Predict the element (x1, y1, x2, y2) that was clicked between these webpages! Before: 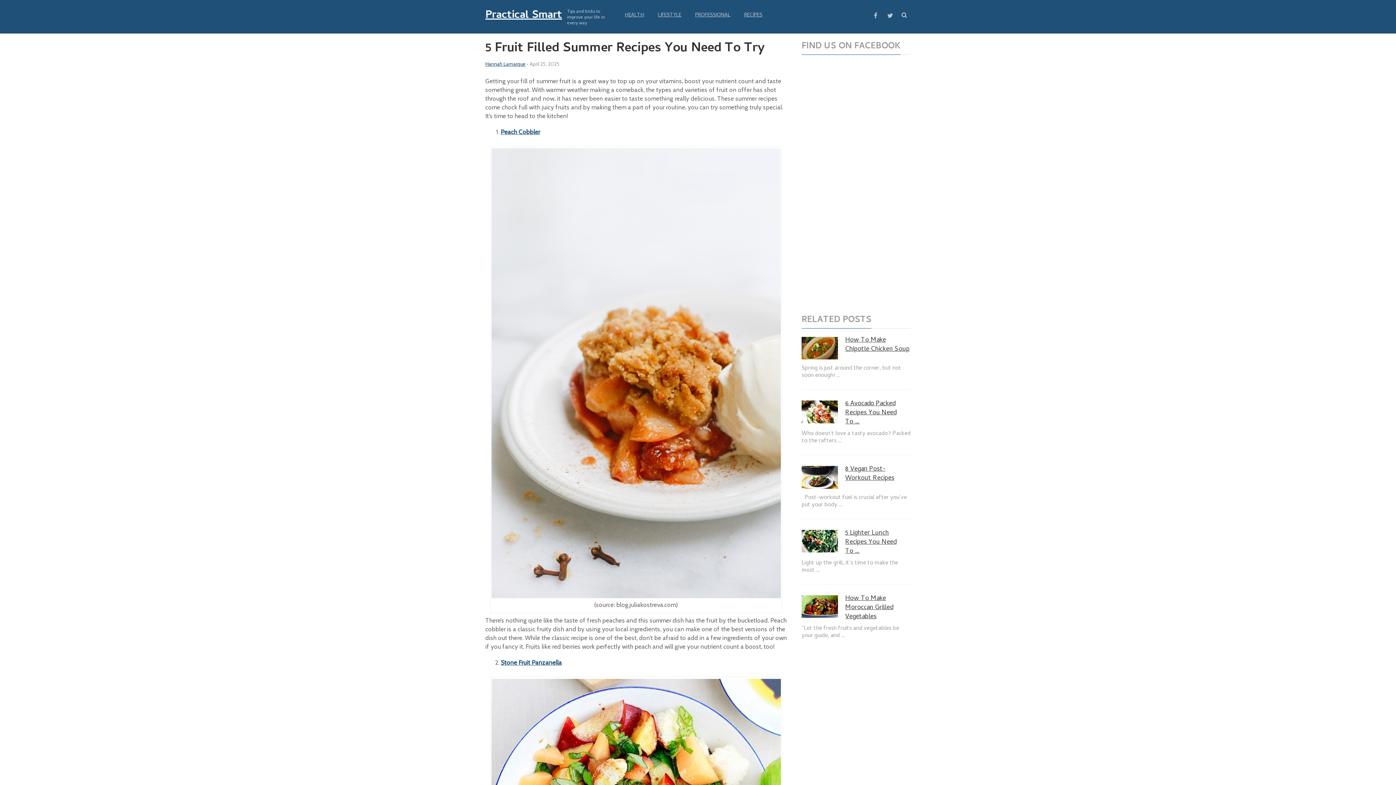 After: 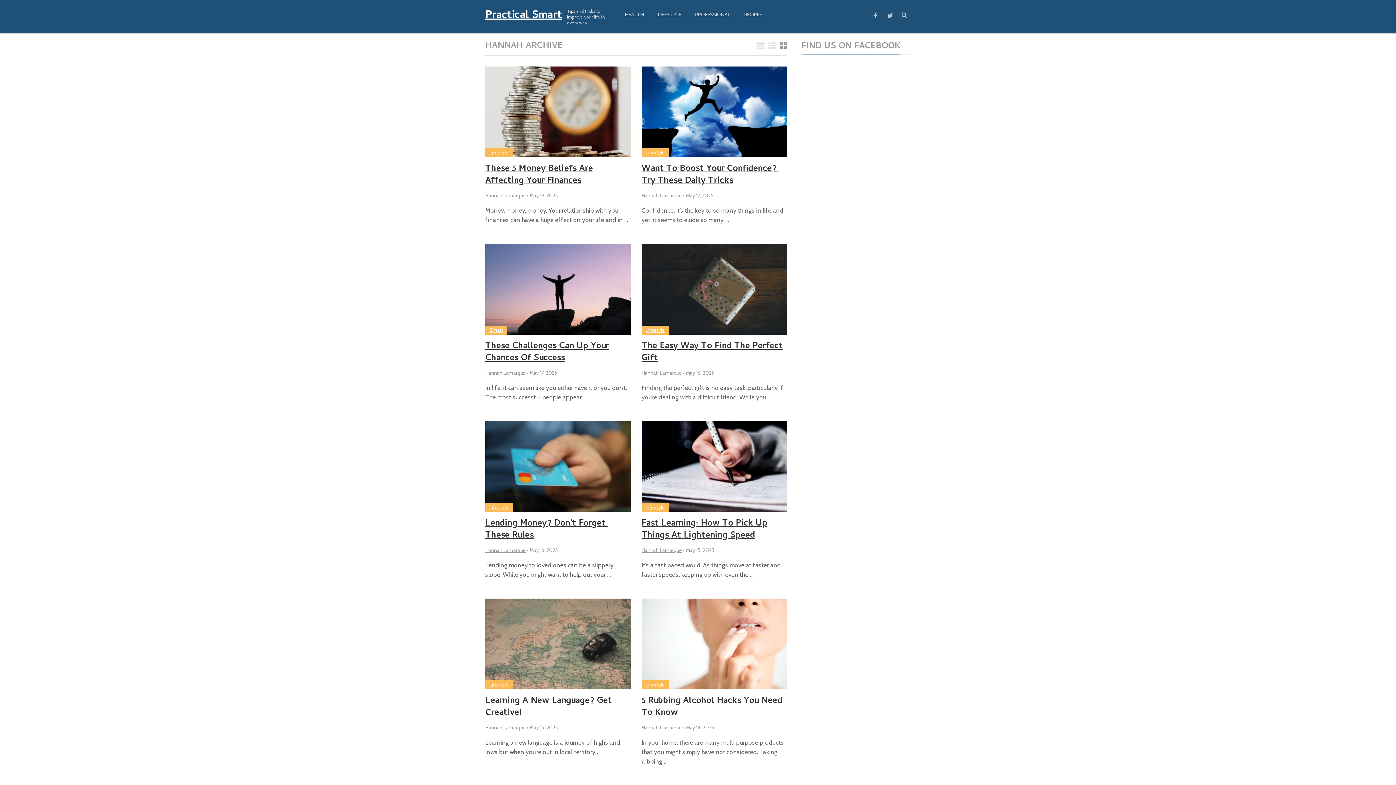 Action: bbox: (485, 60, 525, 67) label: Hannah Lamarque